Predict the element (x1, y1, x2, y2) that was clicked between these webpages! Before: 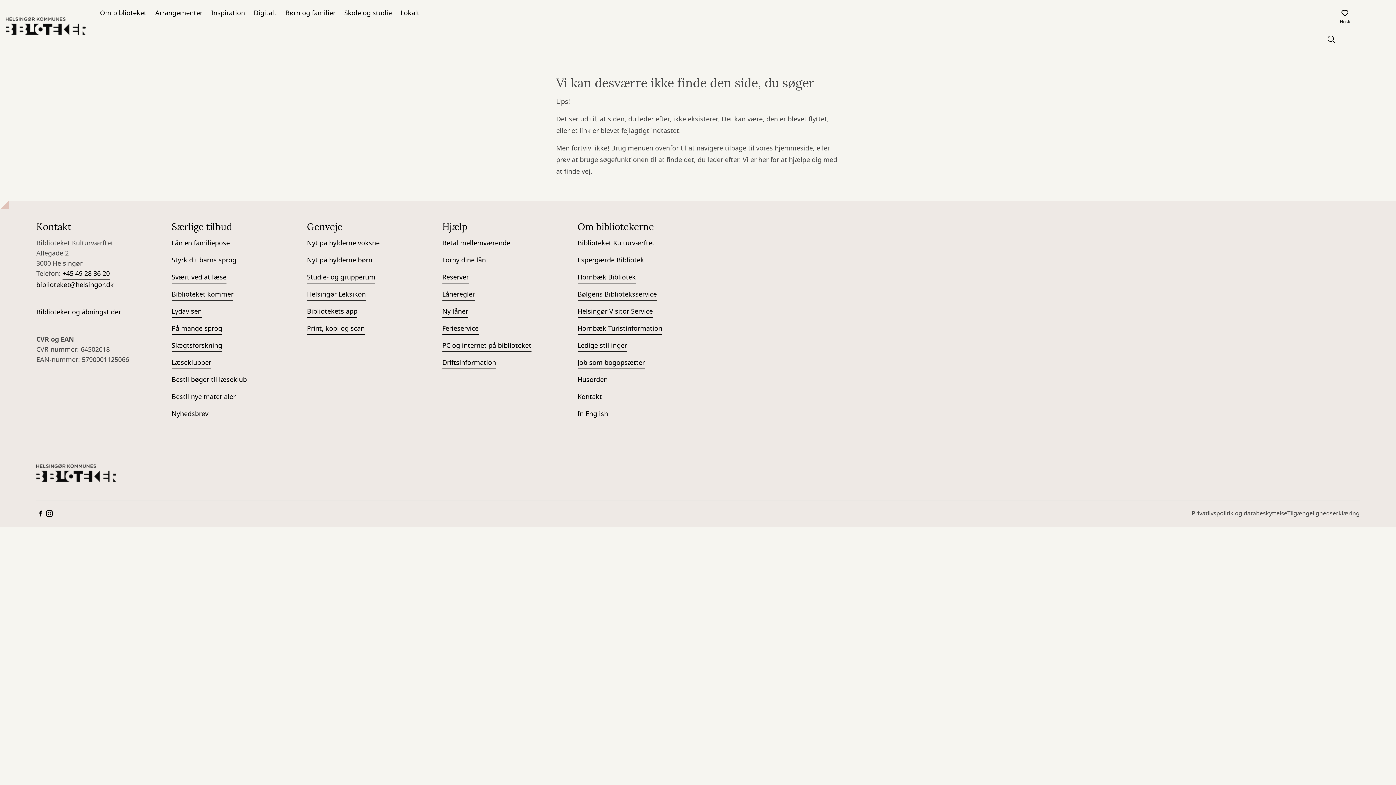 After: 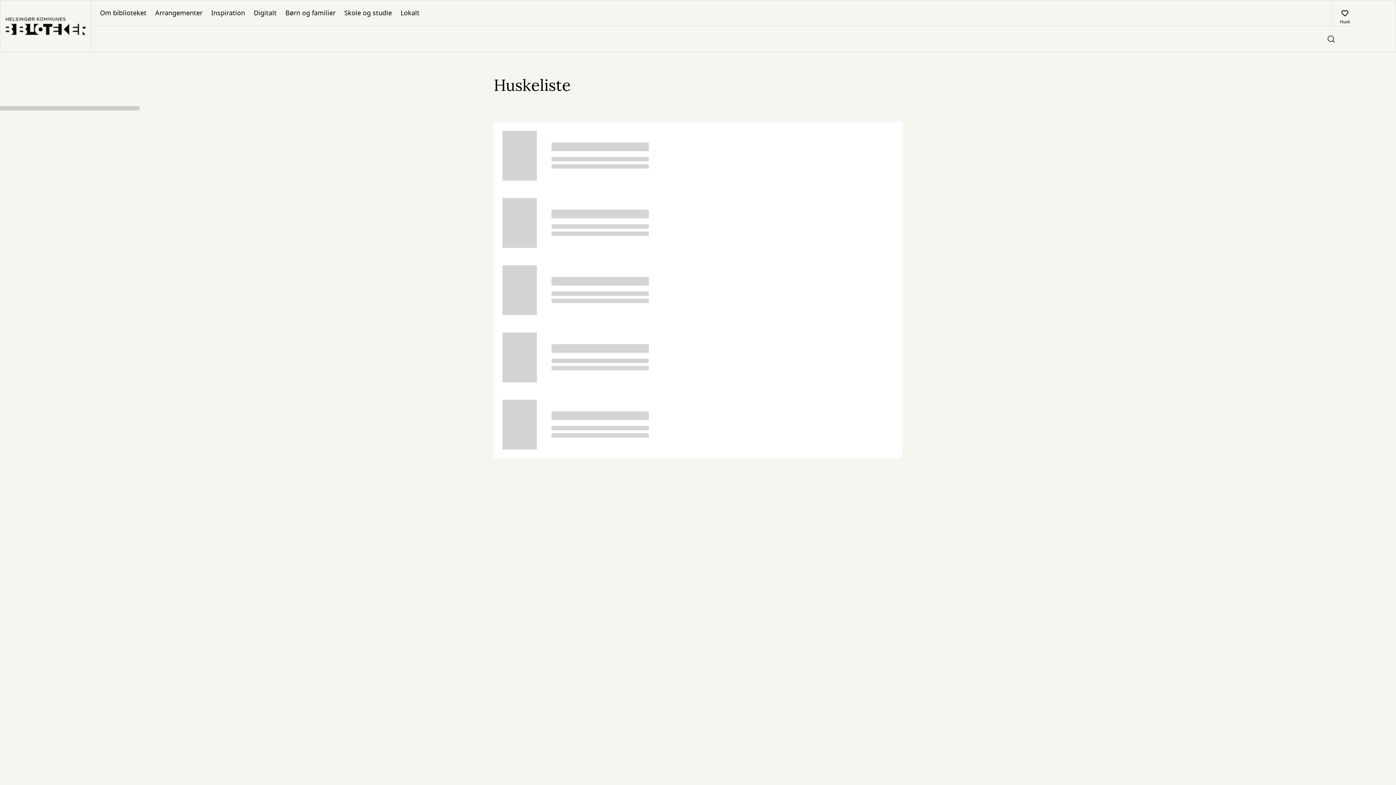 Action: bbox: (1332, 0, 1357, 25) label: Husk